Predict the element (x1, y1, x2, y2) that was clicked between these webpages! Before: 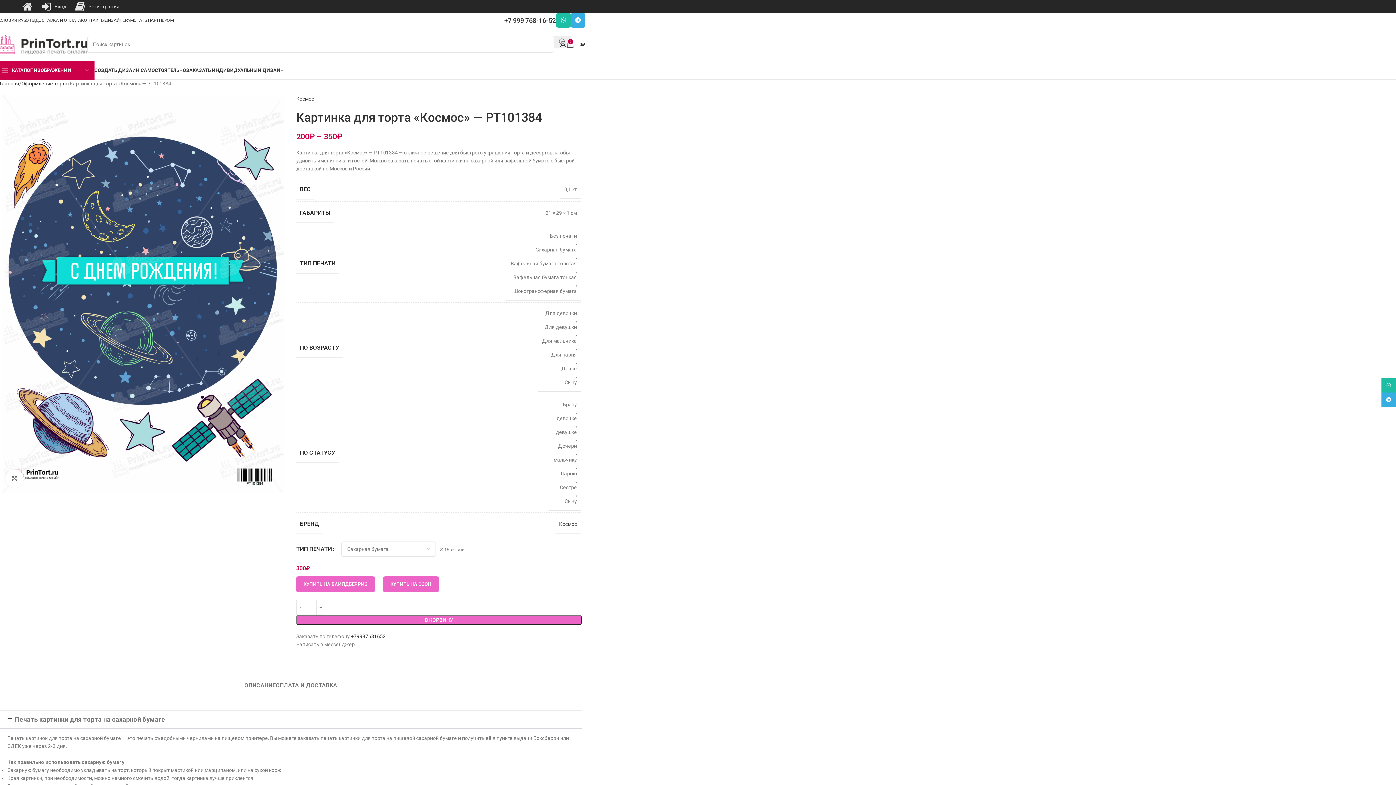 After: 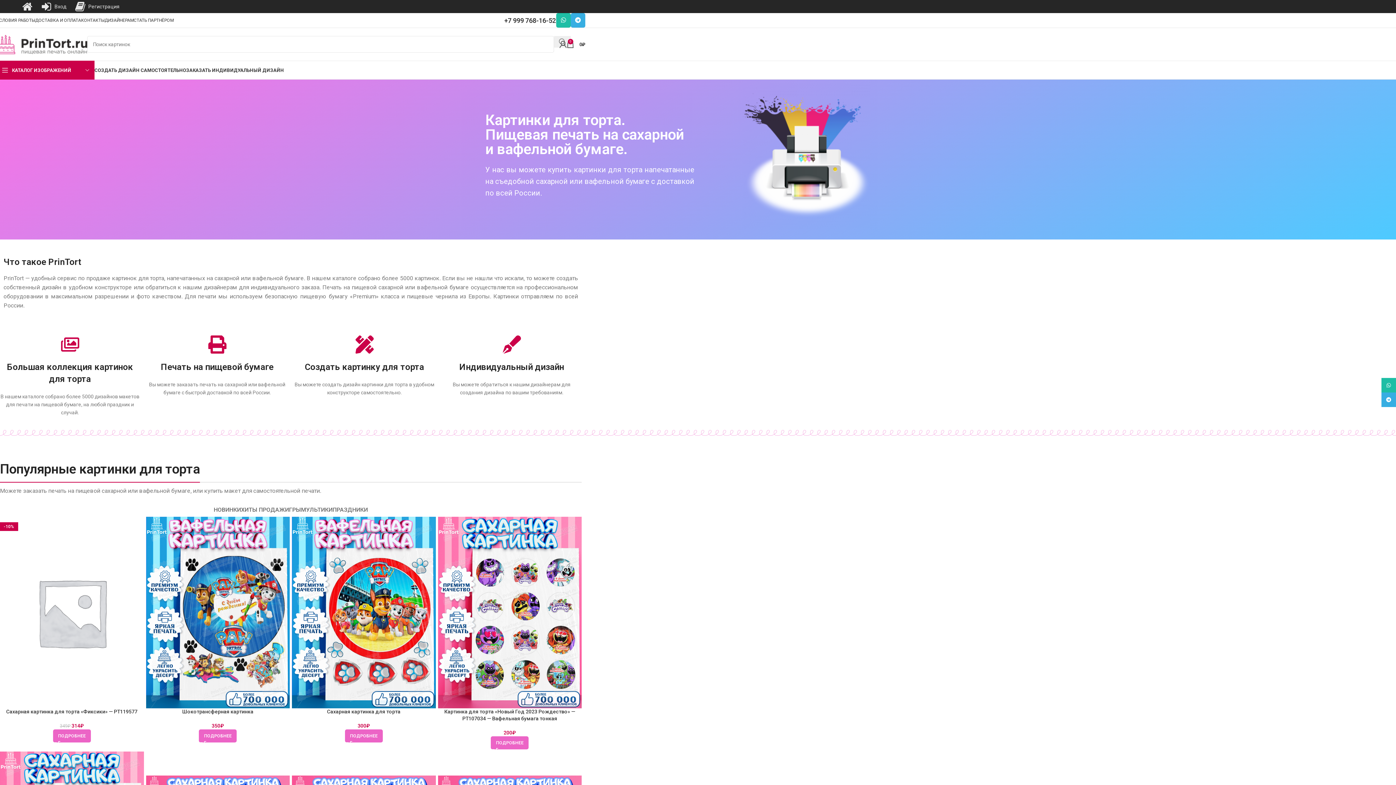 Action: bbox: (-3, 40, 87, 46) label: Site logo